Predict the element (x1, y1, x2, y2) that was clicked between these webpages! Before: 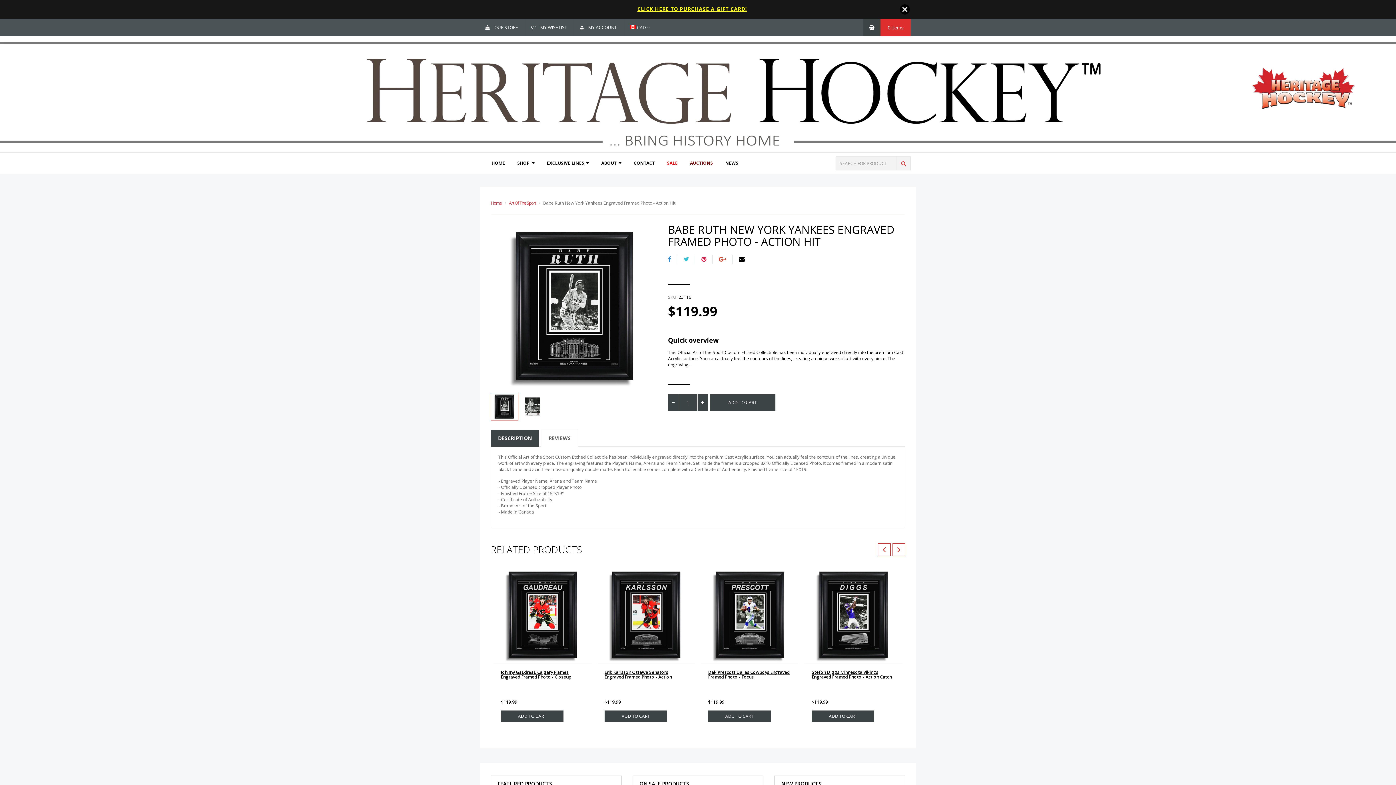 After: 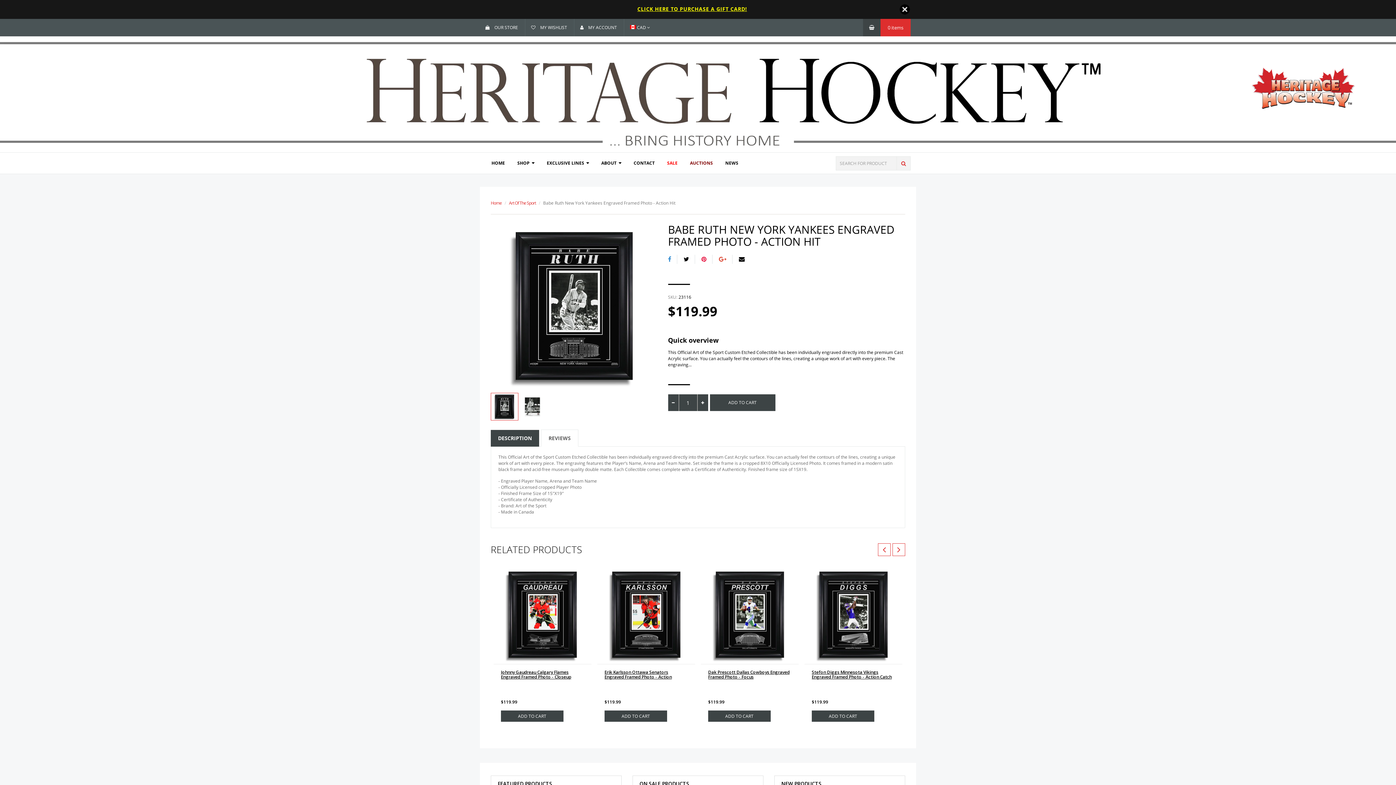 Action: bbox: (683, 254, 695, 264)